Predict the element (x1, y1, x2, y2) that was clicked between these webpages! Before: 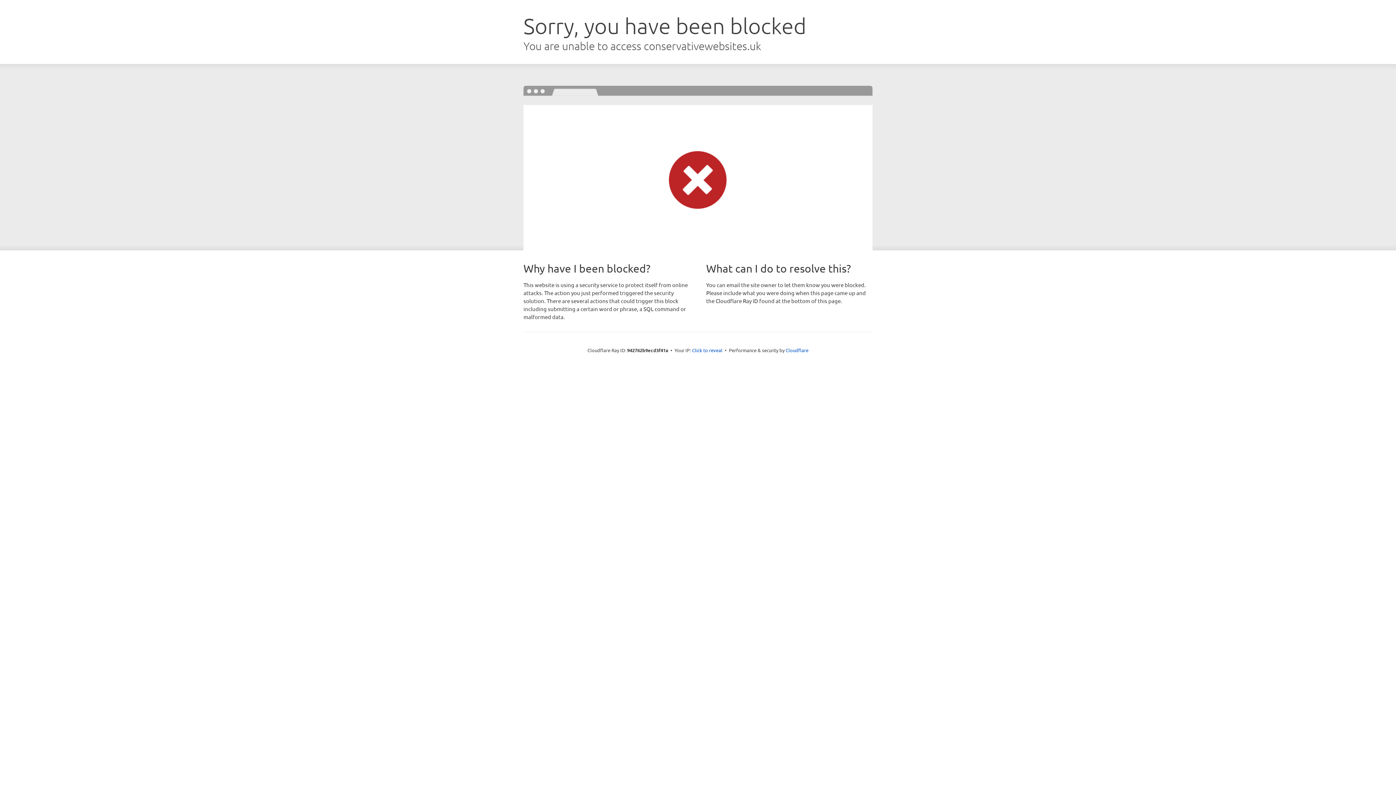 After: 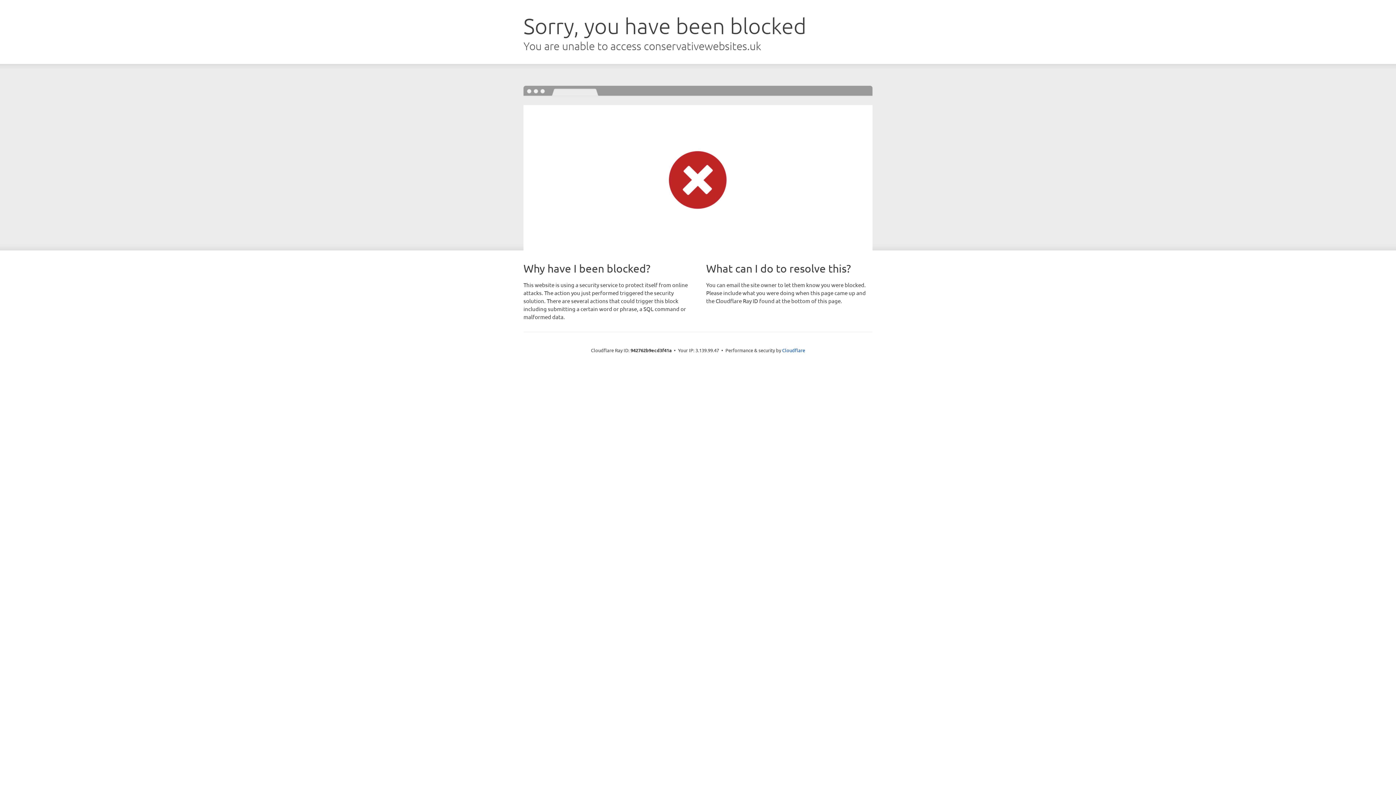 Action: bbox: (692, 346, 722, 353) label: Click to reveal